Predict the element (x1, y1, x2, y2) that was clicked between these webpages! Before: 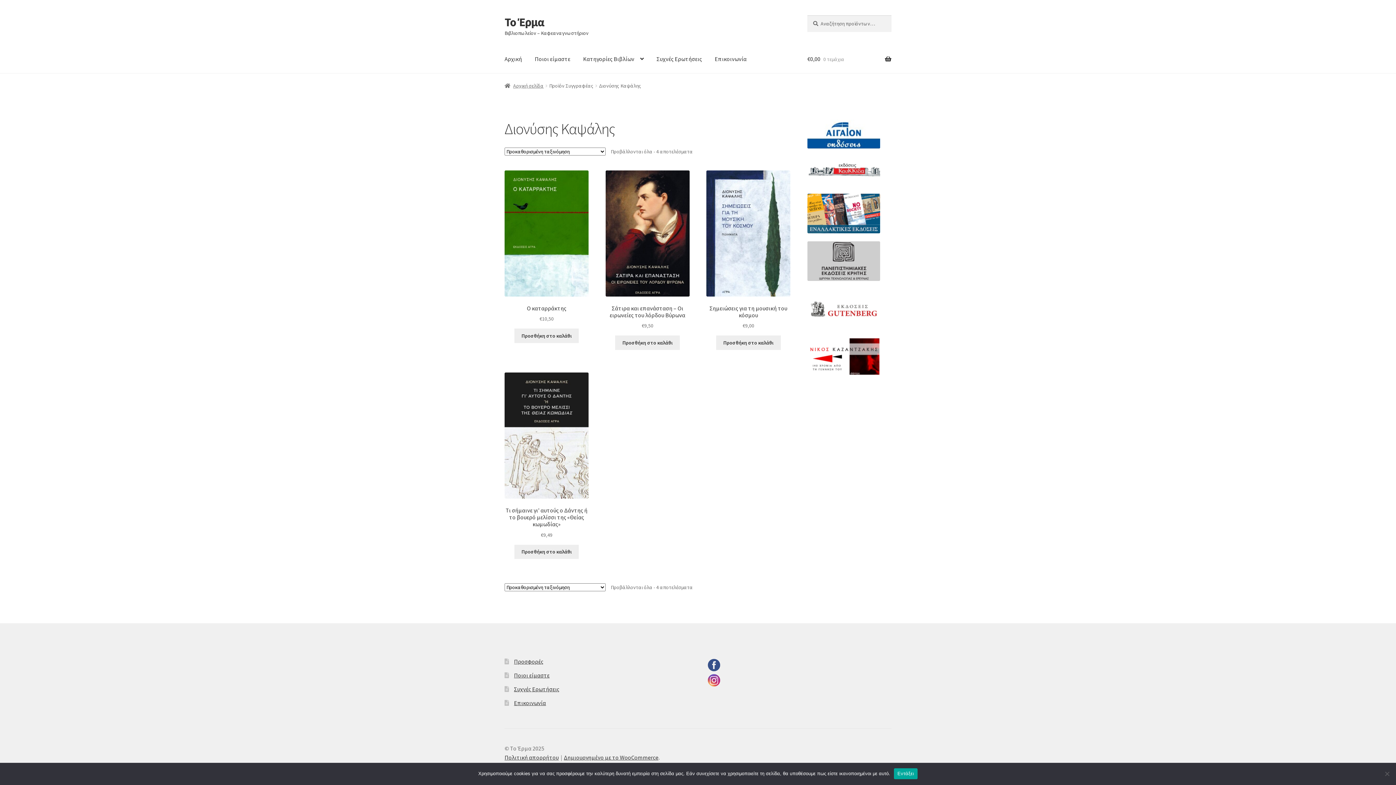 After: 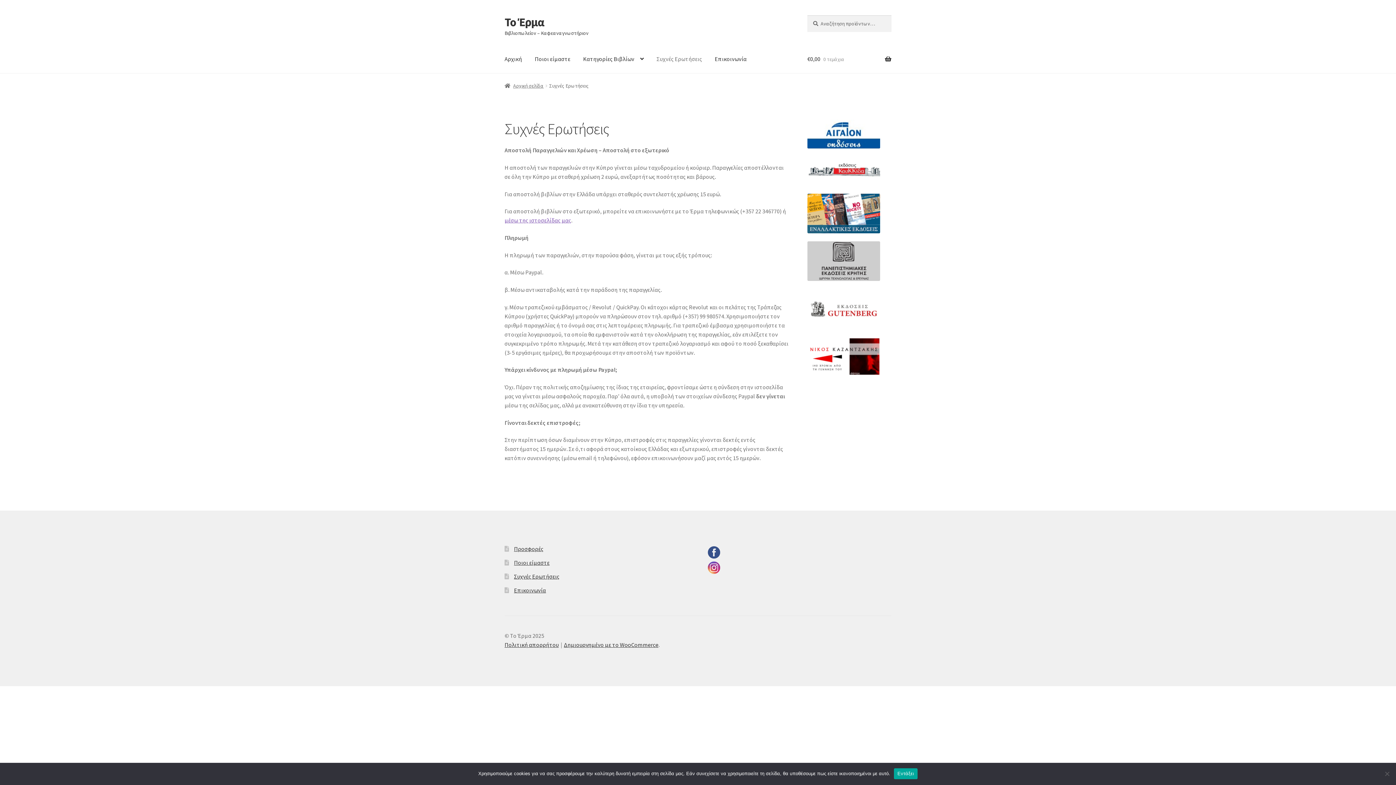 Action: bbox: (514, 685, 559, 693) label: Συχνές Ερωτήσεις